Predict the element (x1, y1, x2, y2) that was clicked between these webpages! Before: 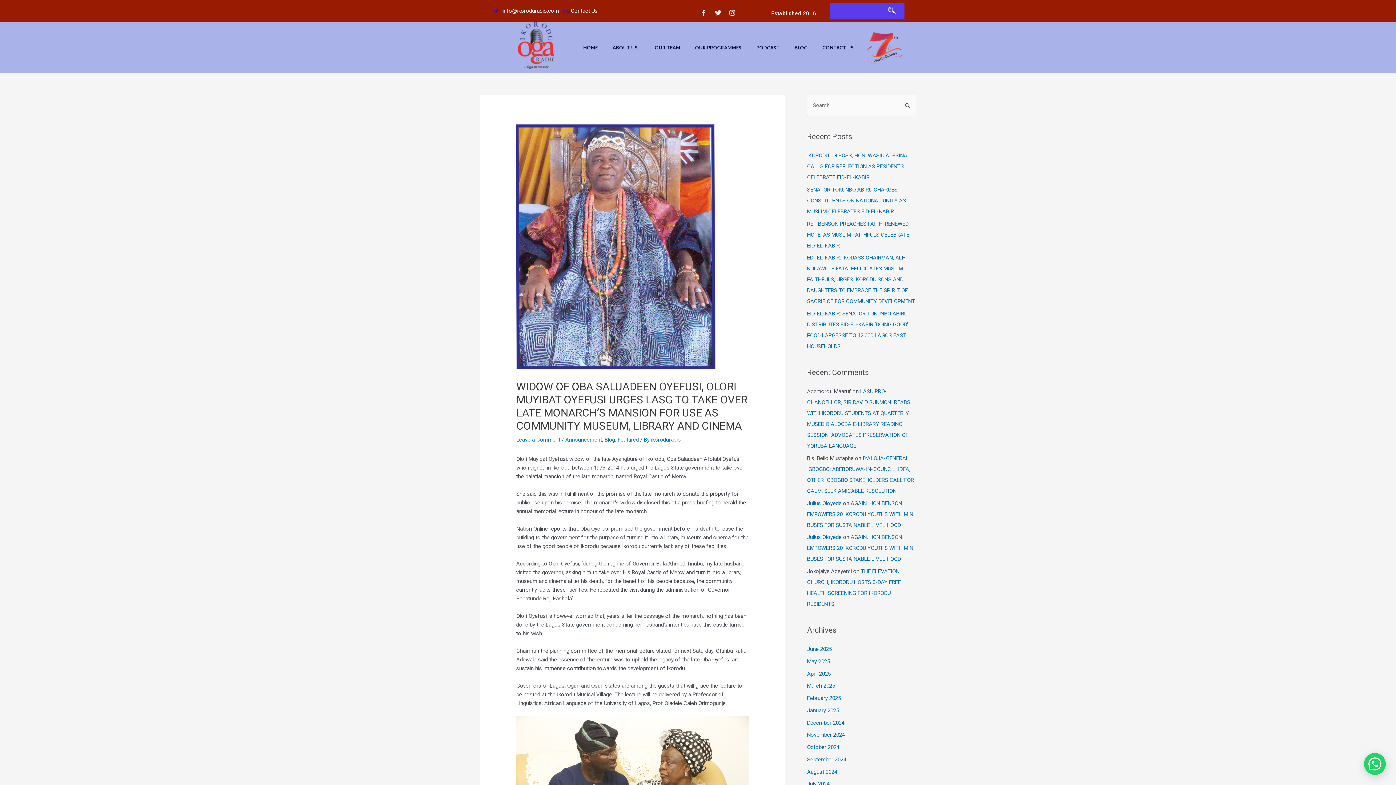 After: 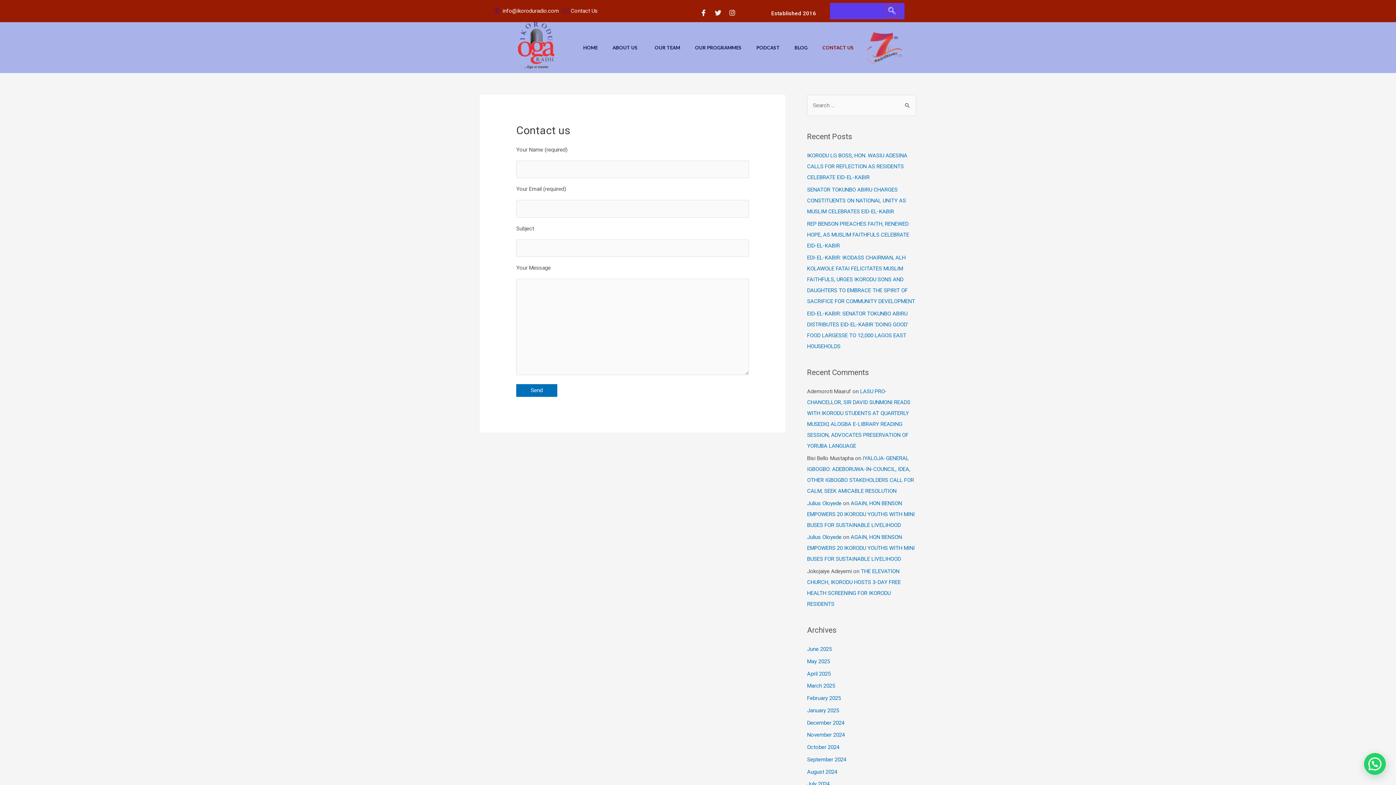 Action: bbox: (562, 6, 597, 15) label: Contact Us